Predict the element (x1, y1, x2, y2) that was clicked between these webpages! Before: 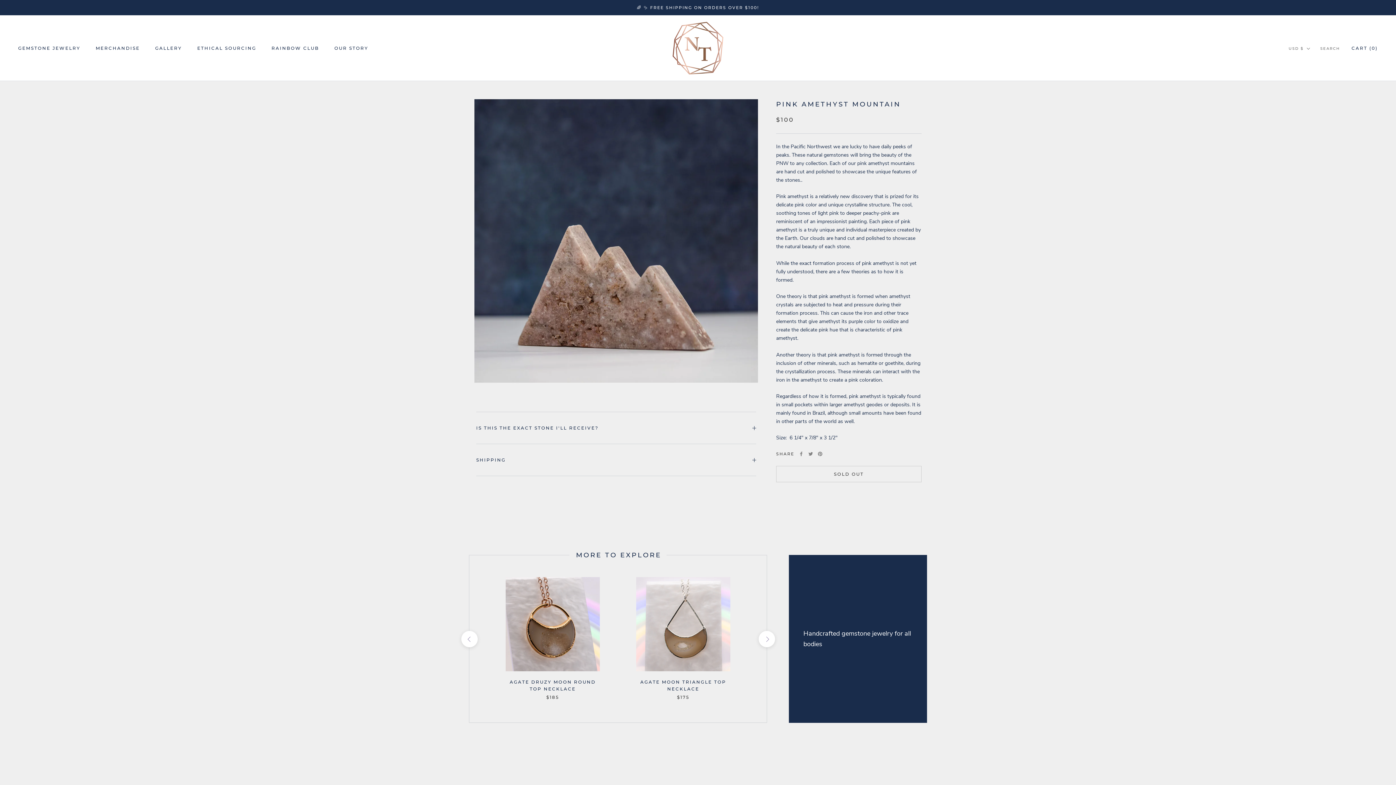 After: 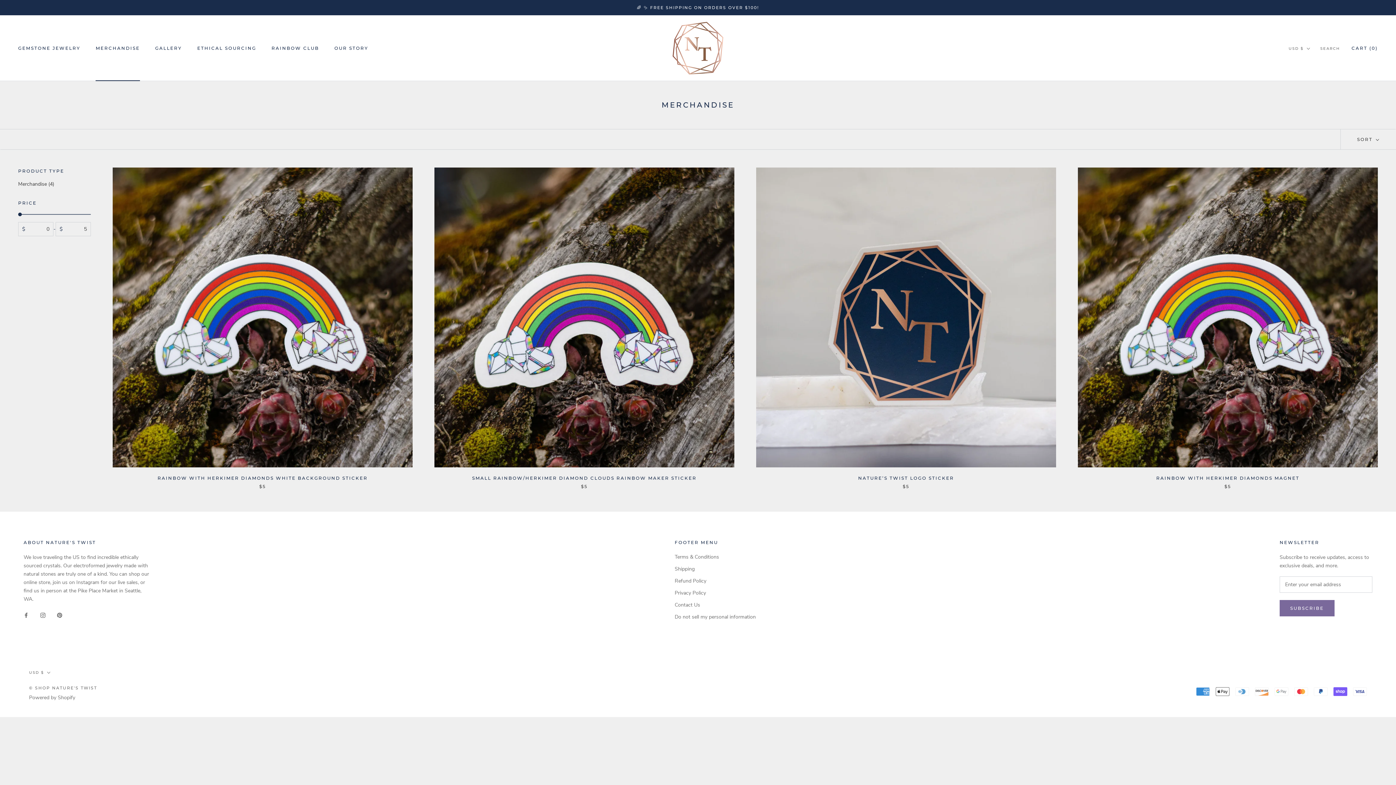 Action: label: MERCHANDISE
MERCHANDISE bbox: (95, 45, 139, 50)